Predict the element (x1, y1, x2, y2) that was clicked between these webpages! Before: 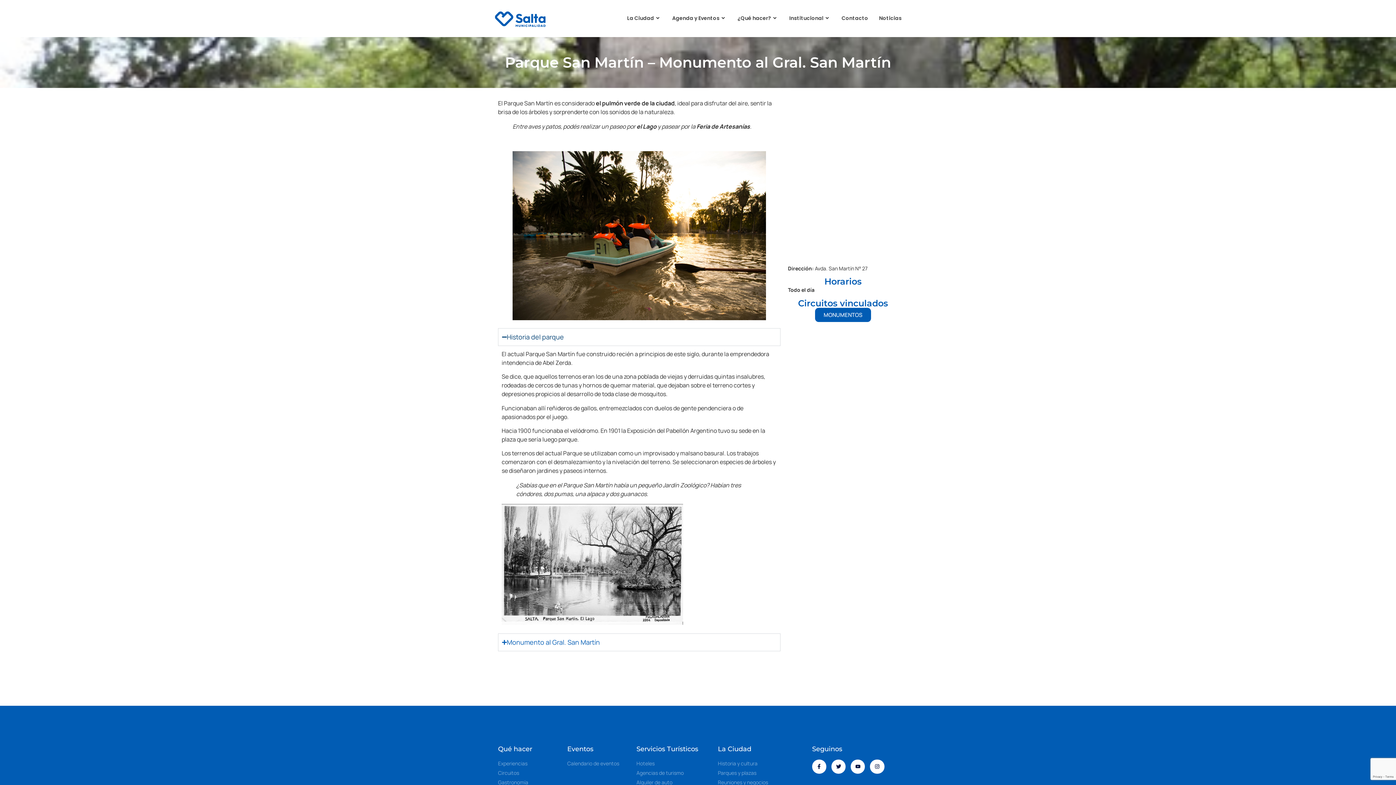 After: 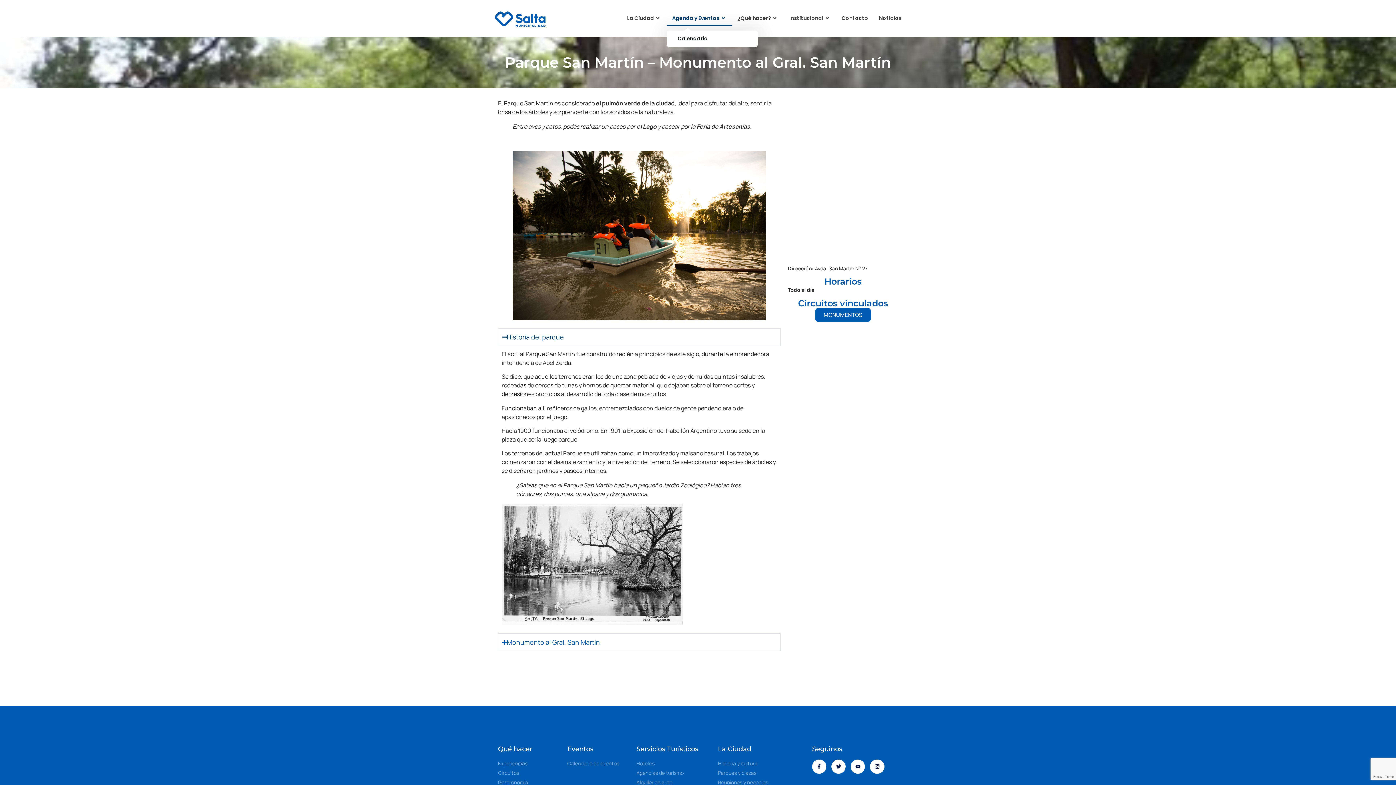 Action: label: Agenda y Eventos bbox: (666, 11, 732, 25)